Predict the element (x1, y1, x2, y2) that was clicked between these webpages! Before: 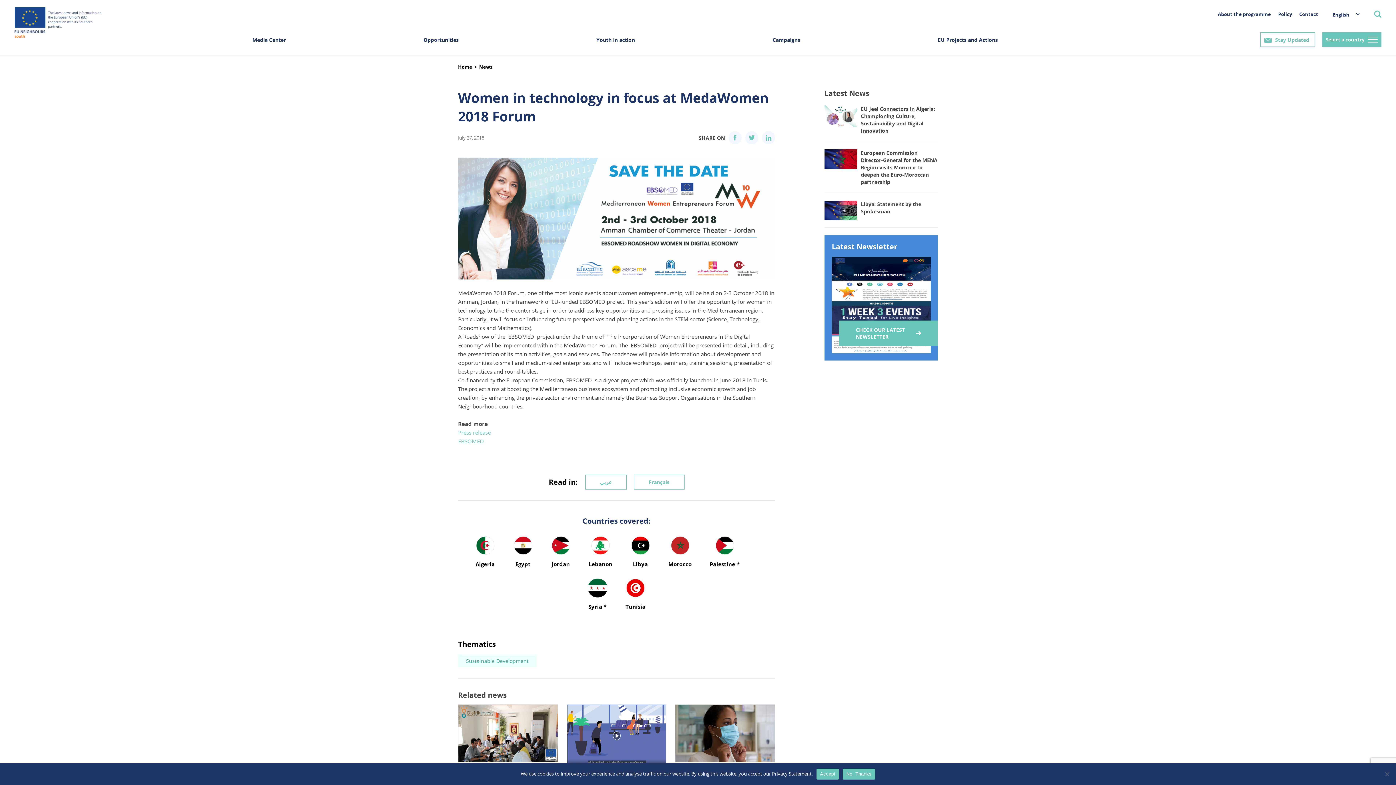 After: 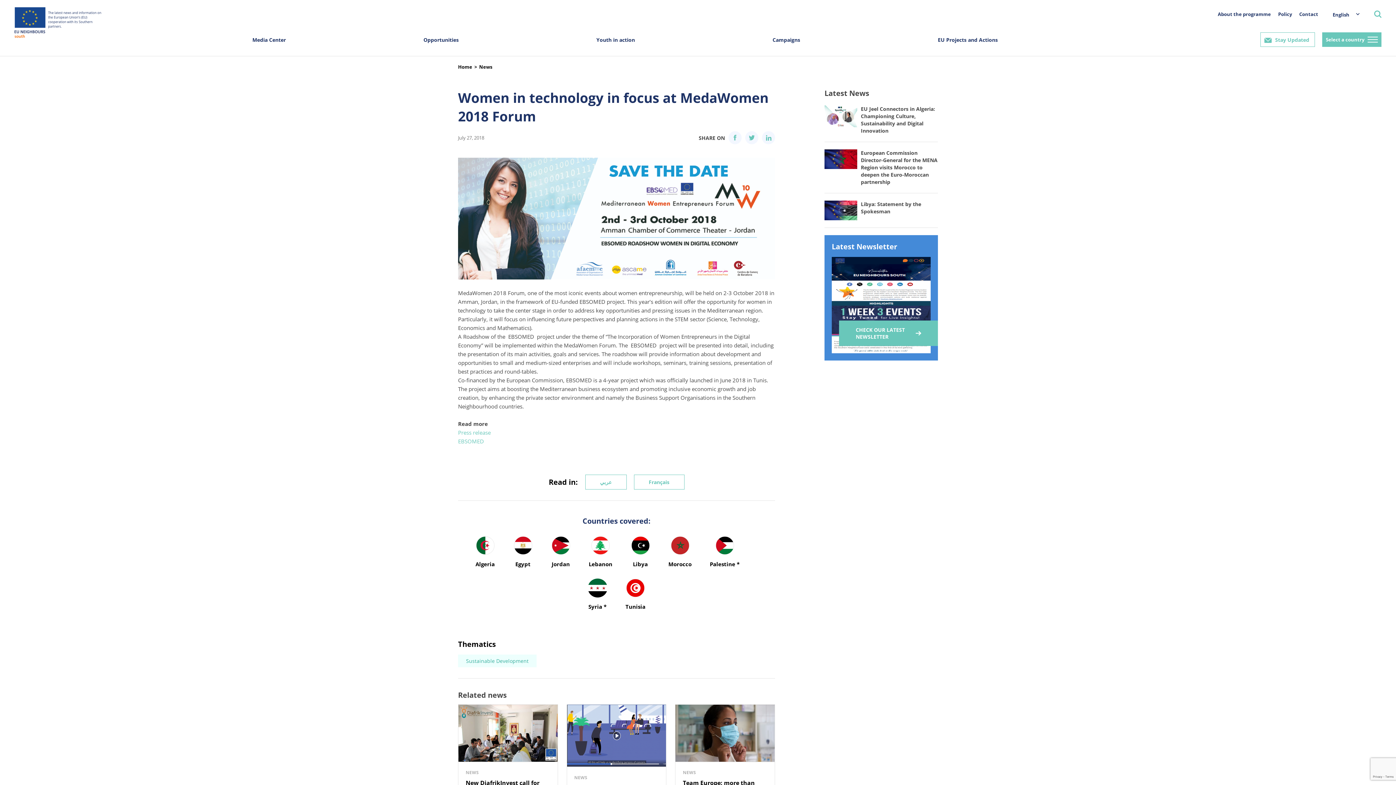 Action: label: No, Thanks bbox: (842, 768, 875, 779)